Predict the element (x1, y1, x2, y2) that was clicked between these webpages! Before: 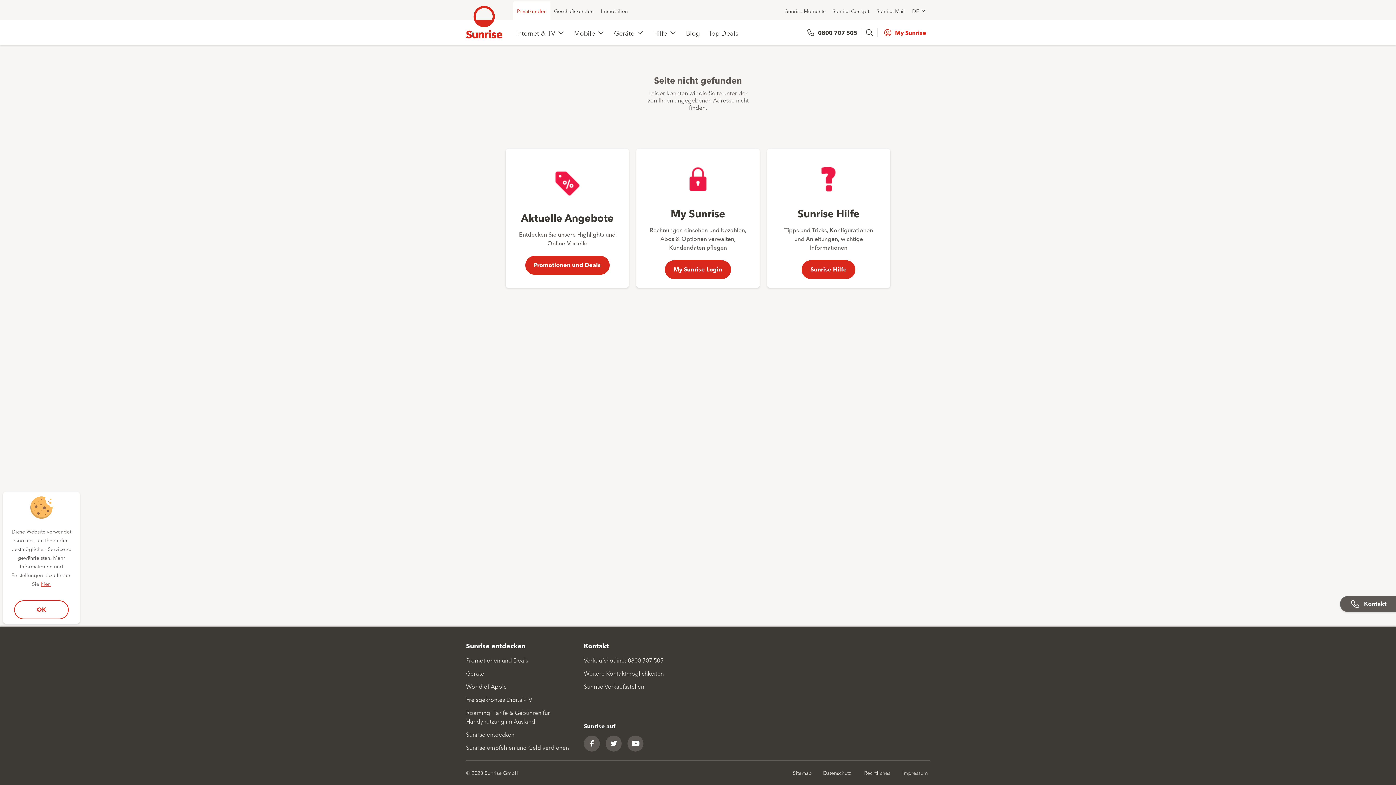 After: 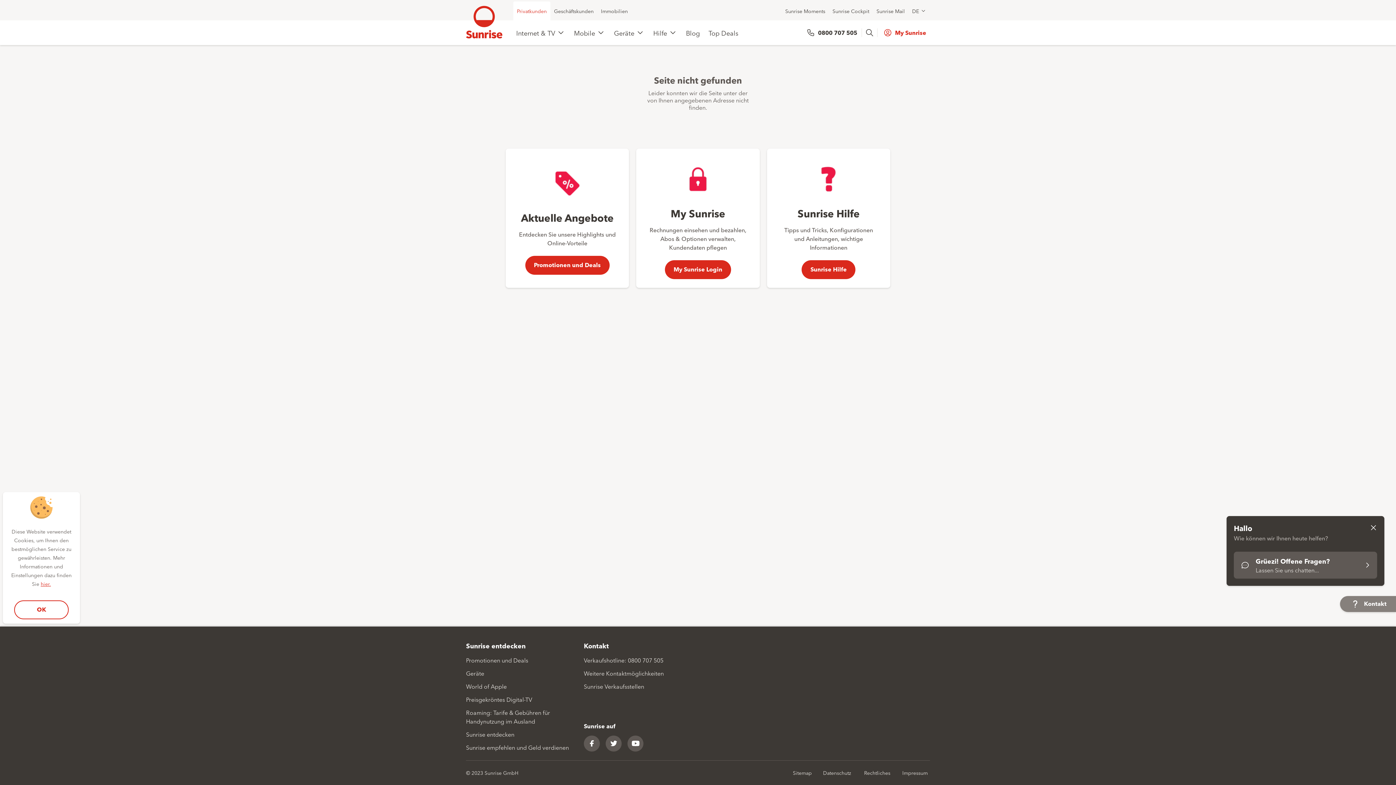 Action: label: Kontakt bbox: (1340, 596, 1396, 612)